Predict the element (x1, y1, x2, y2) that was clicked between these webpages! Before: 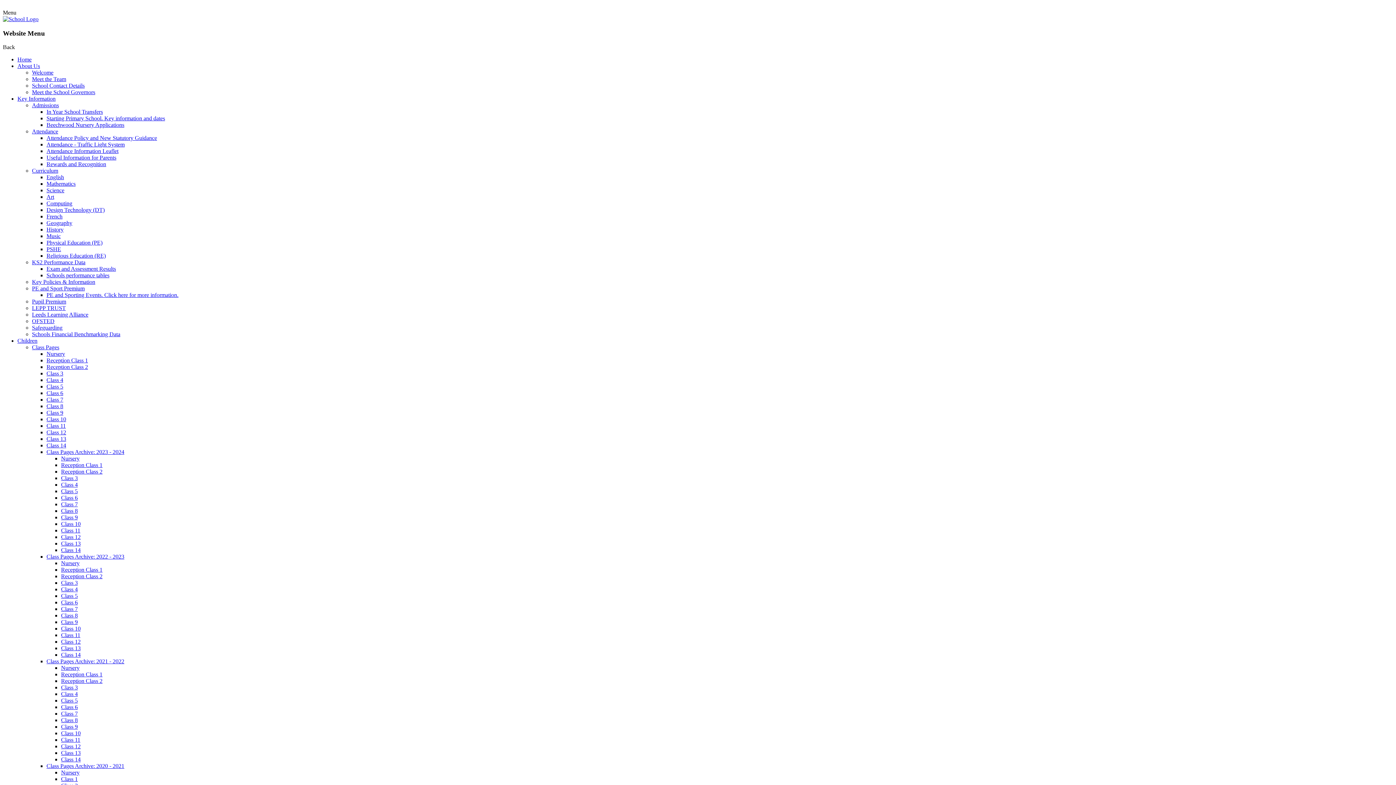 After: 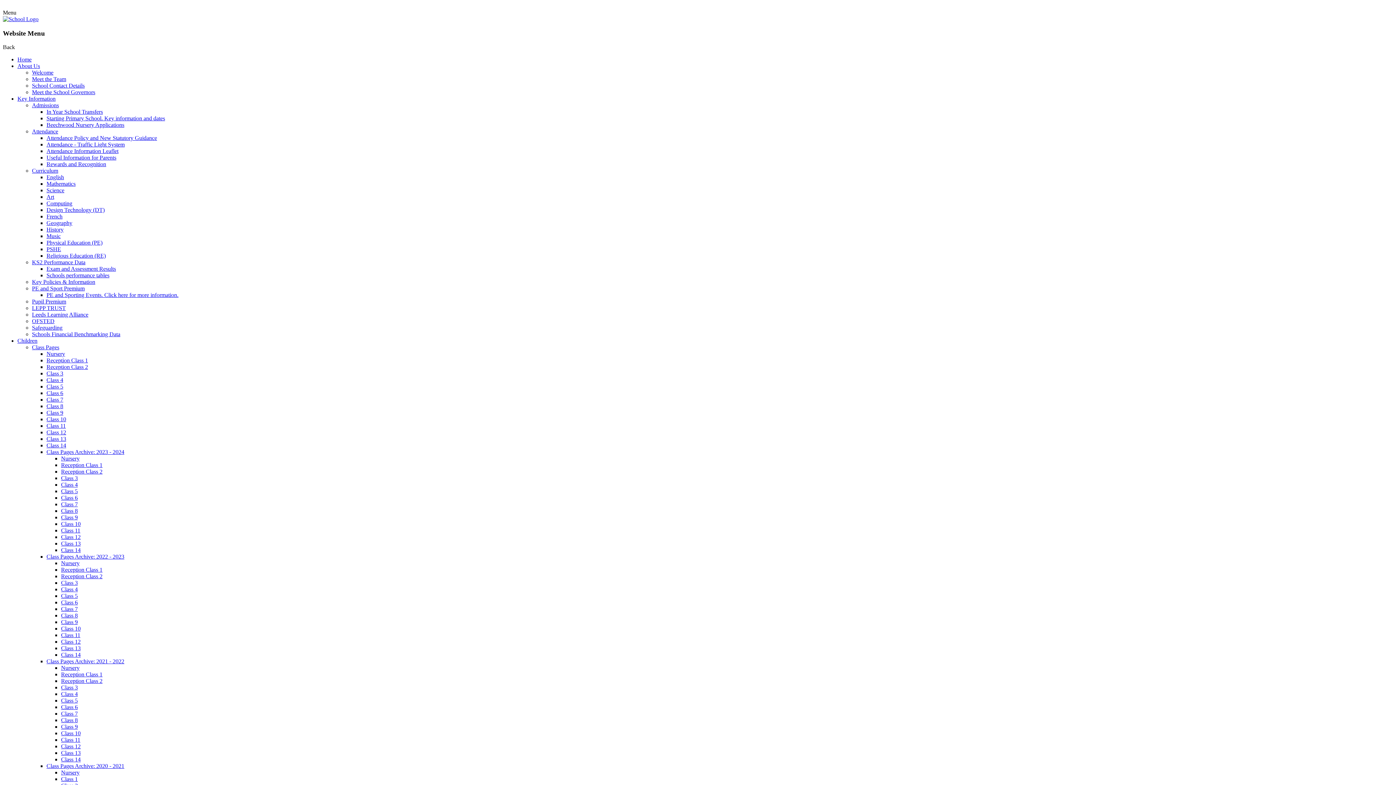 Action: bbox: (32, 102, 58, 108) label: Admissions